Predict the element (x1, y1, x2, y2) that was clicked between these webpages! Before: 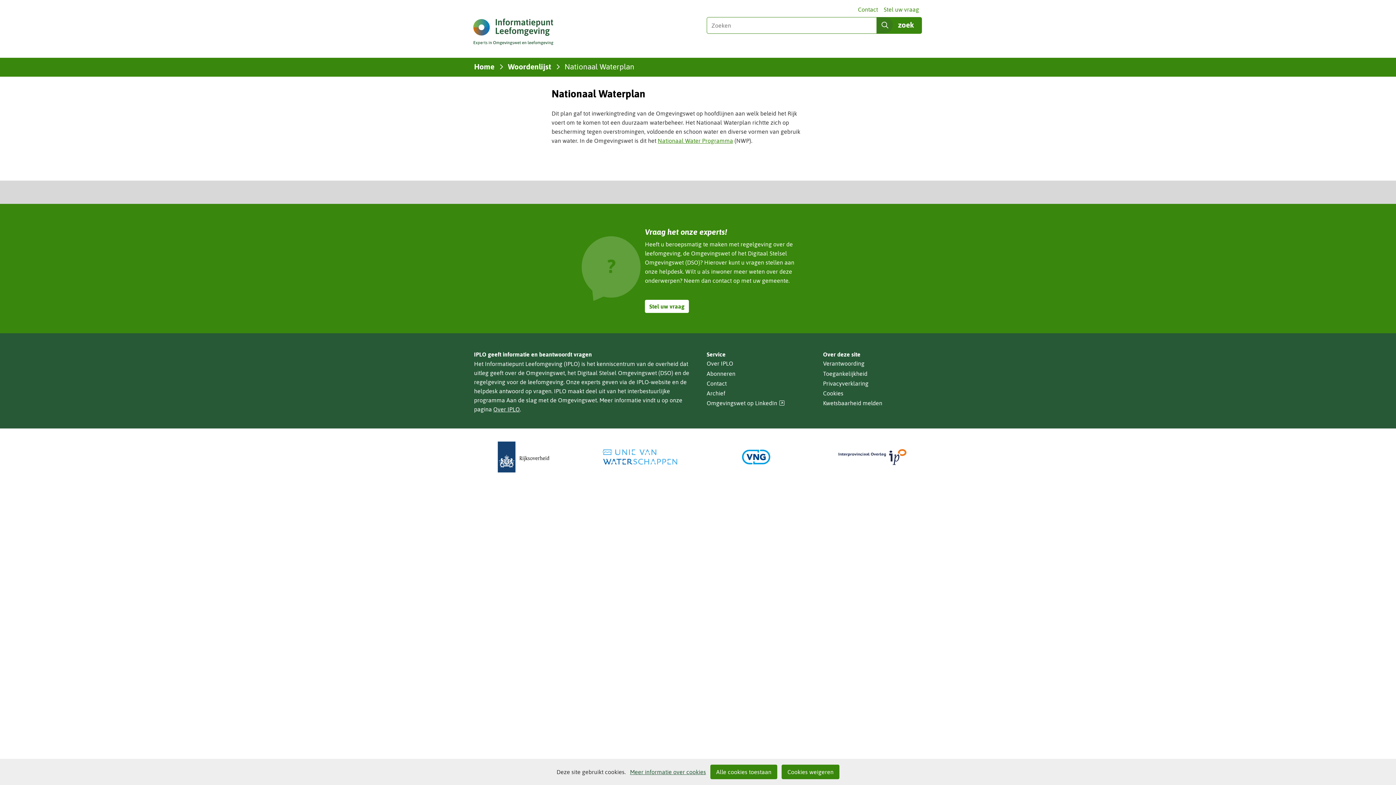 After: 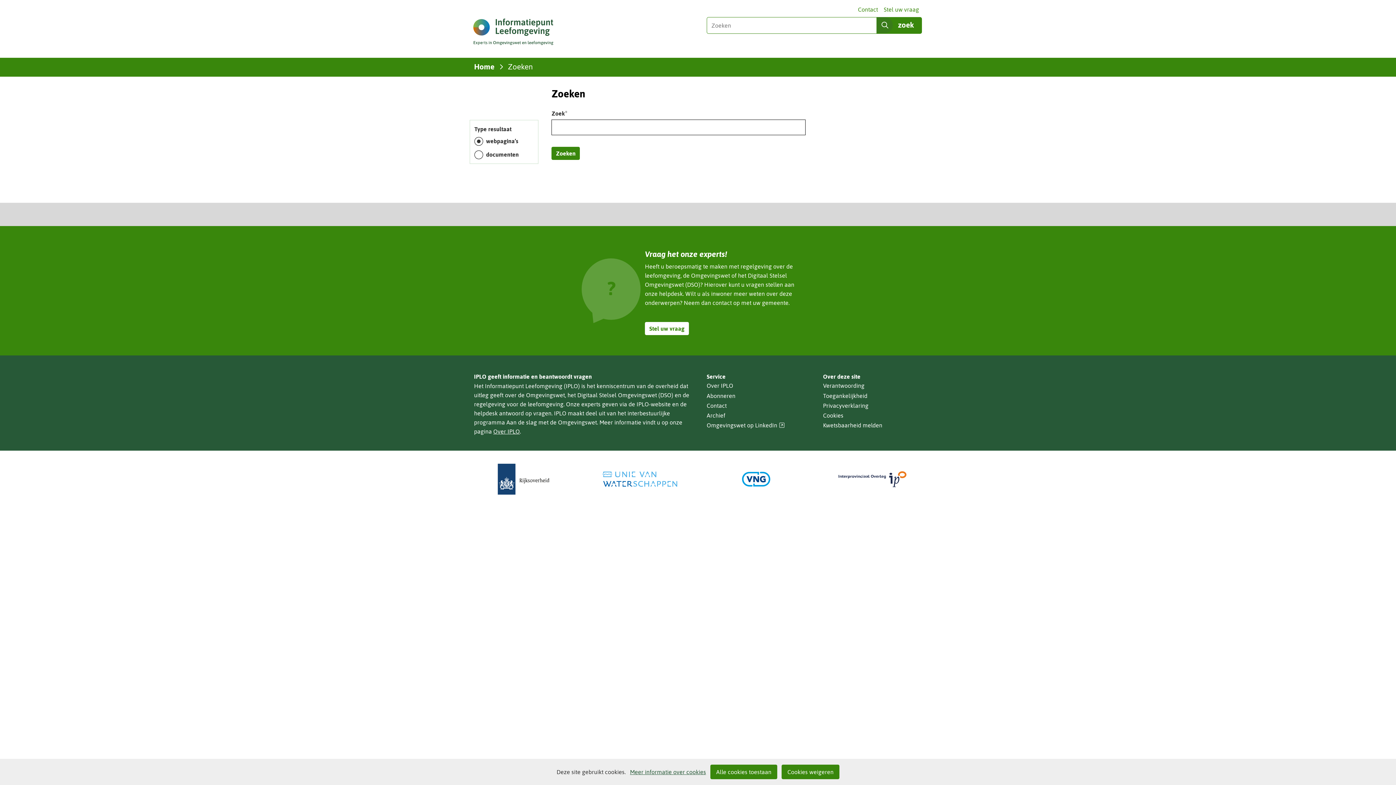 Action: bbox: (877, 17, 922, 33) label: zoek